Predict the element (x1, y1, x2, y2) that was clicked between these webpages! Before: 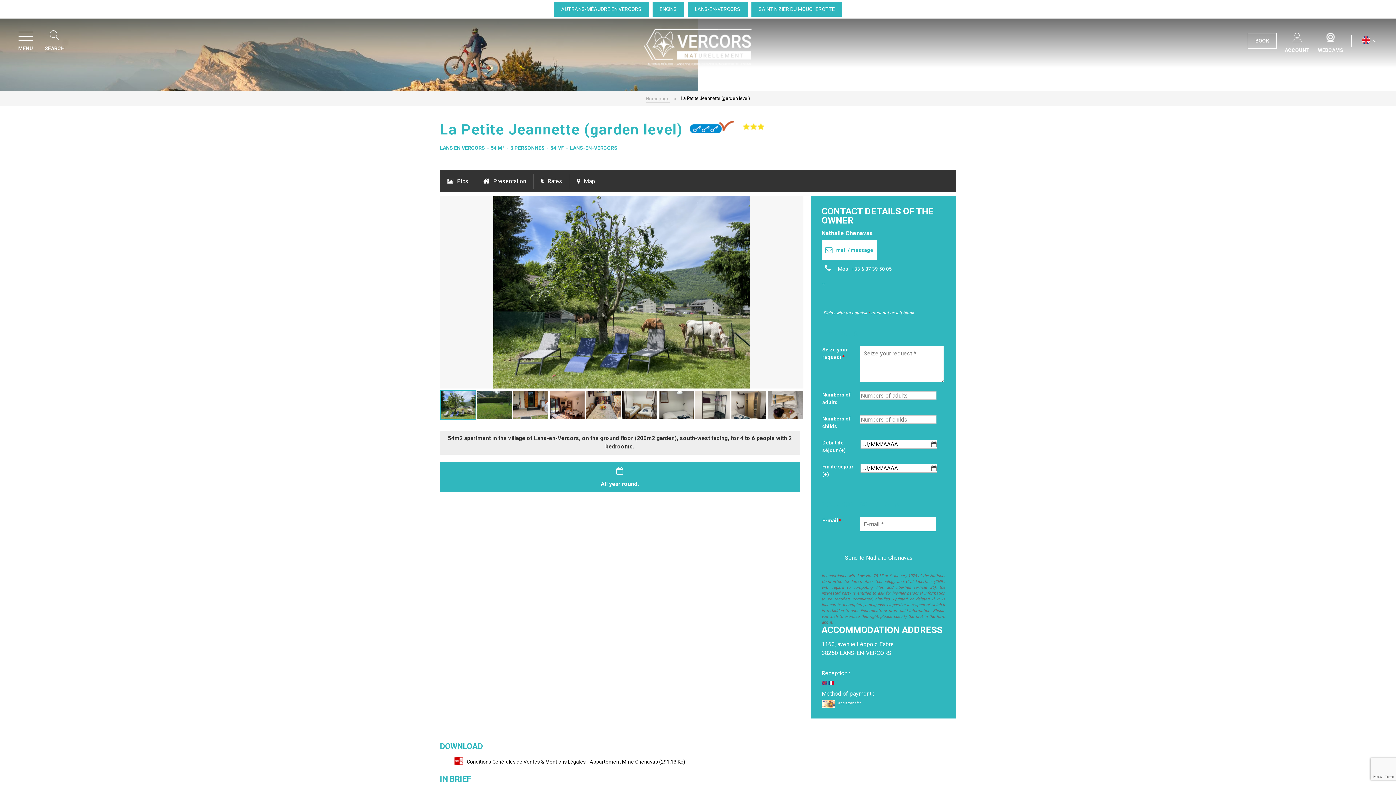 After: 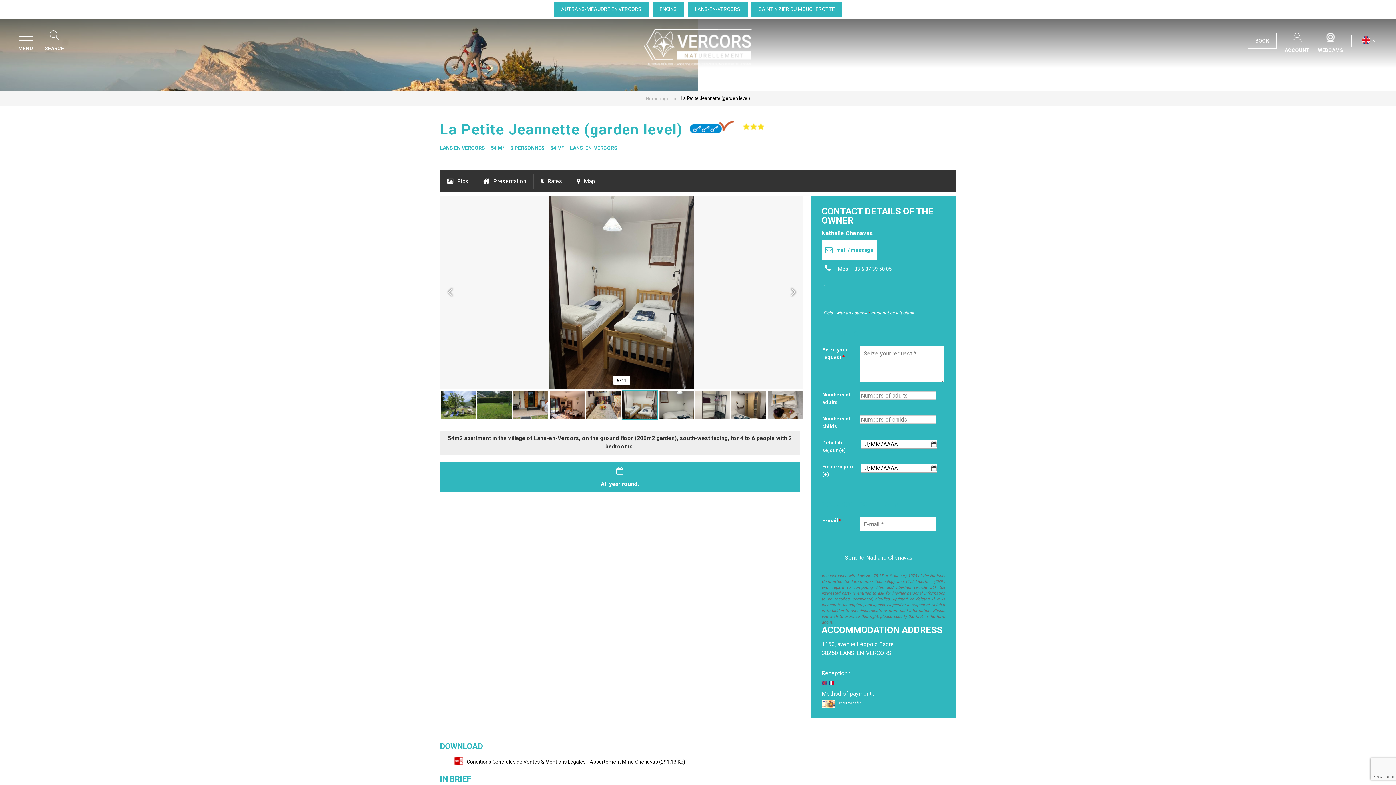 Action: bbox: (621, 390, 658, 419)